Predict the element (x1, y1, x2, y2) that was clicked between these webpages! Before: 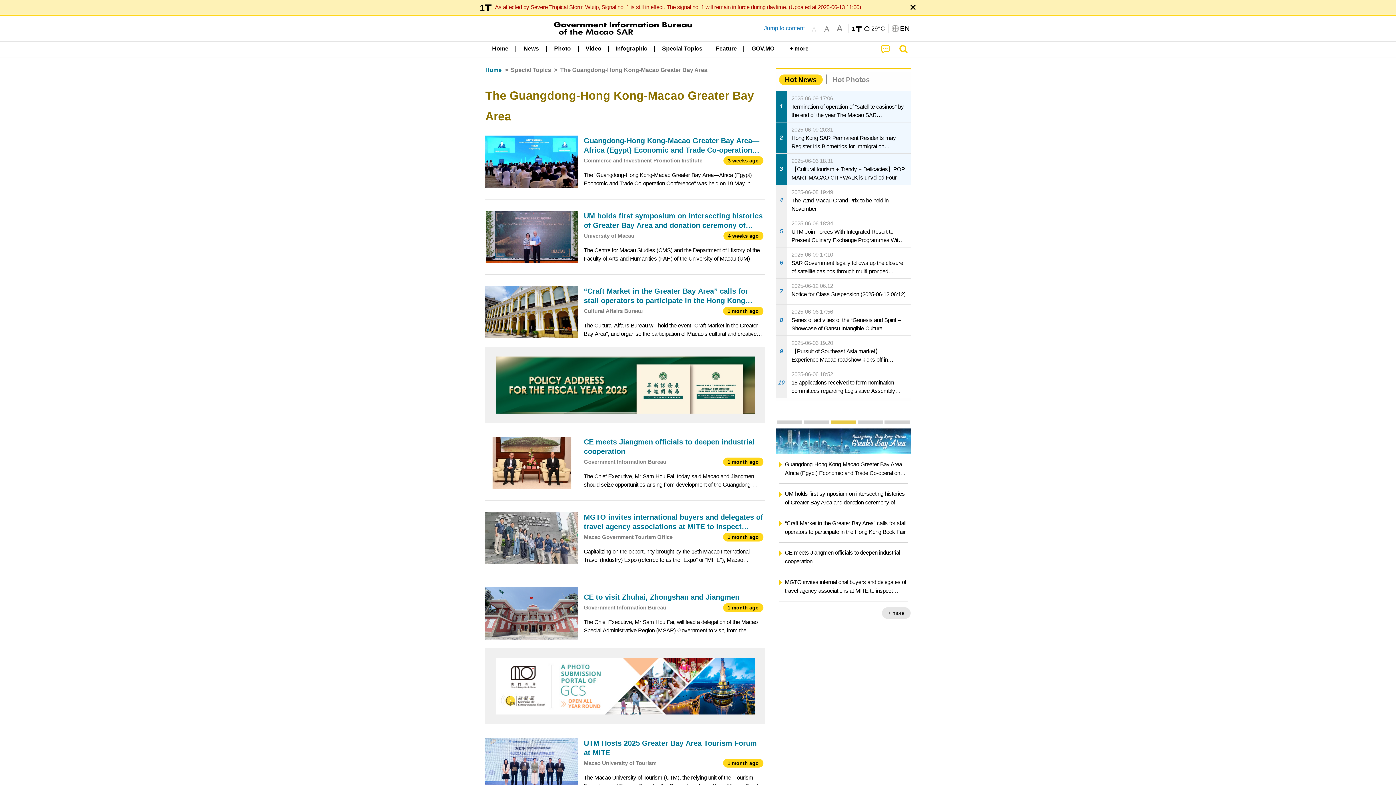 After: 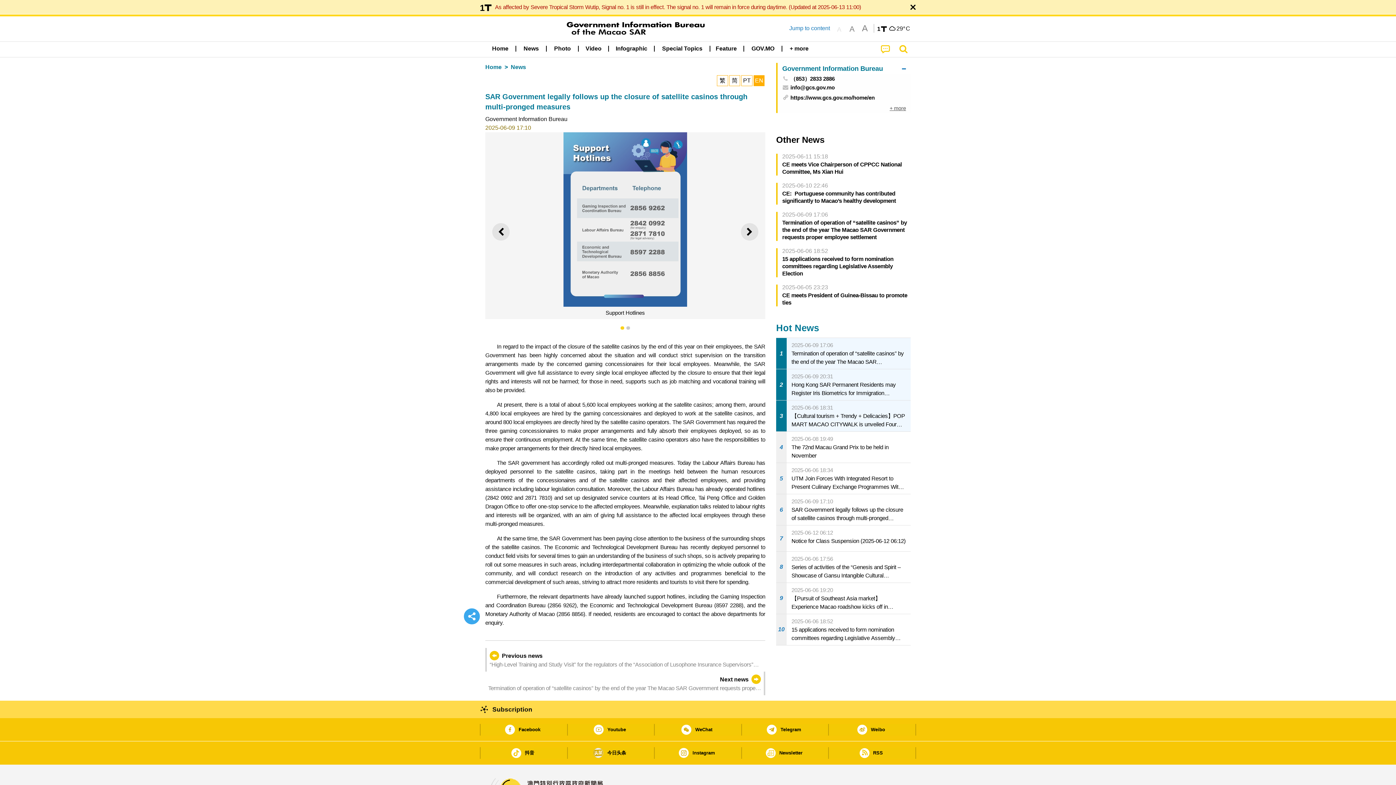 Action: label: 6
2025-06-09 17:10
SAR Government legally follows up the closure of satellite casinos through multi-pronged measures bbox: (776, 247, 910, 278)